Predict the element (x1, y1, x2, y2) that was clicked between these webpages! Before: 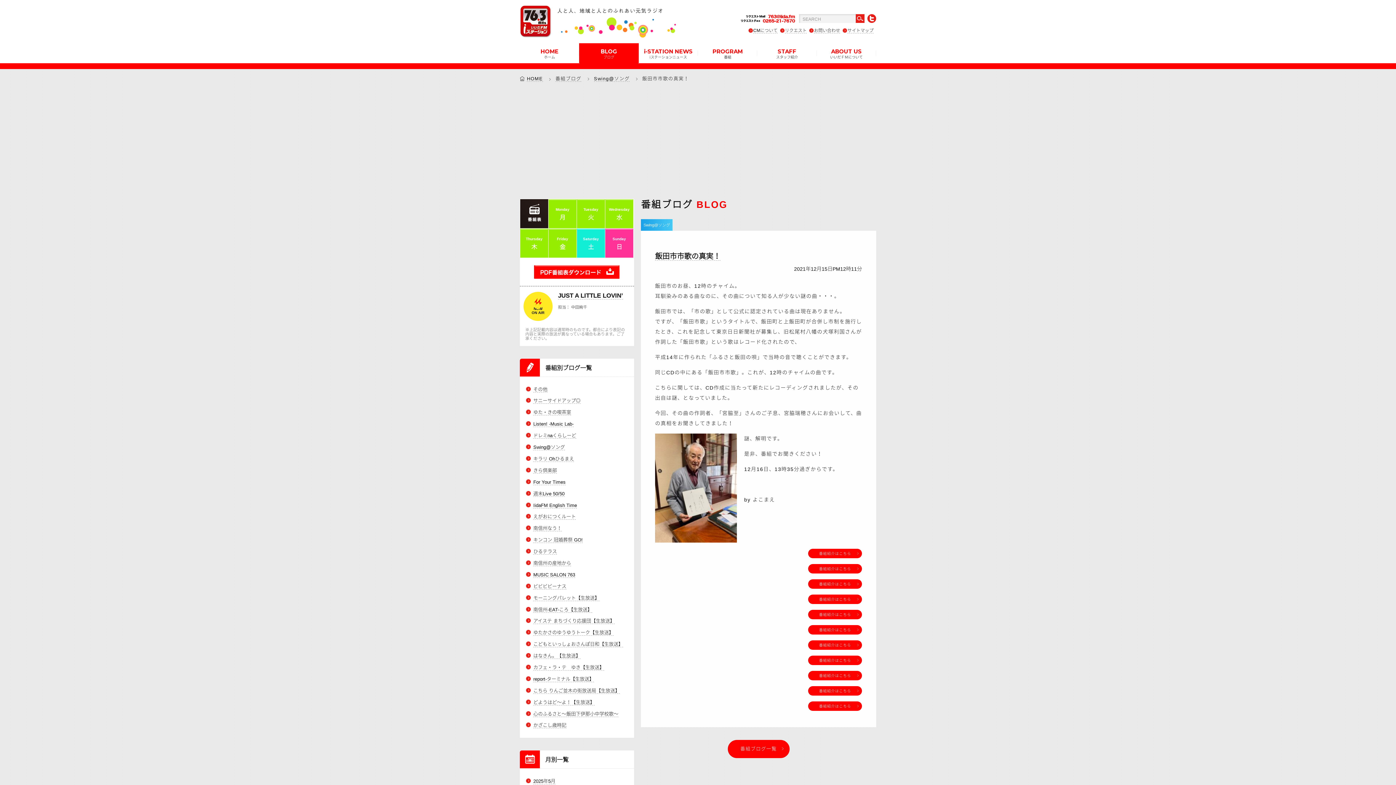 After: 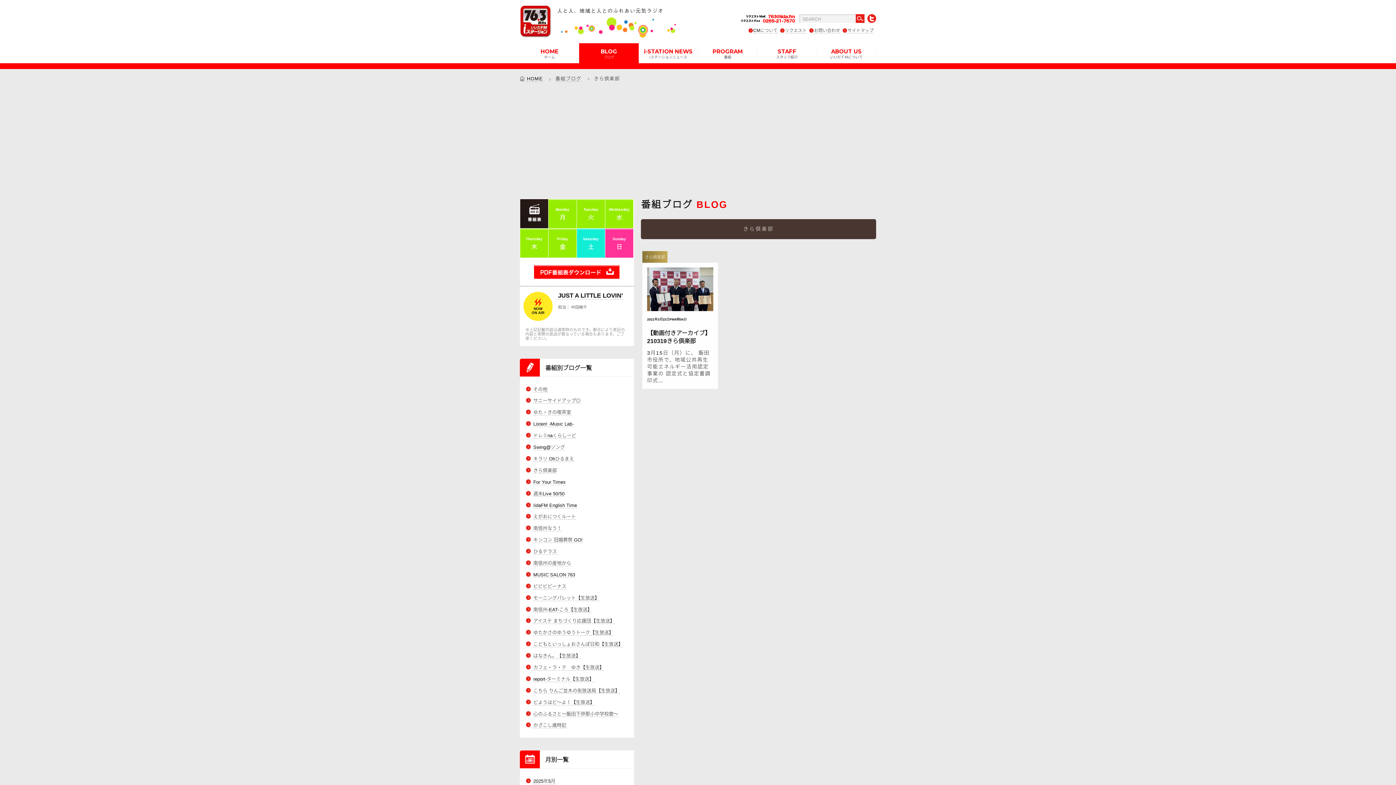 Action: bbox: (533, 467, 557, 473) label: きら倶楽部